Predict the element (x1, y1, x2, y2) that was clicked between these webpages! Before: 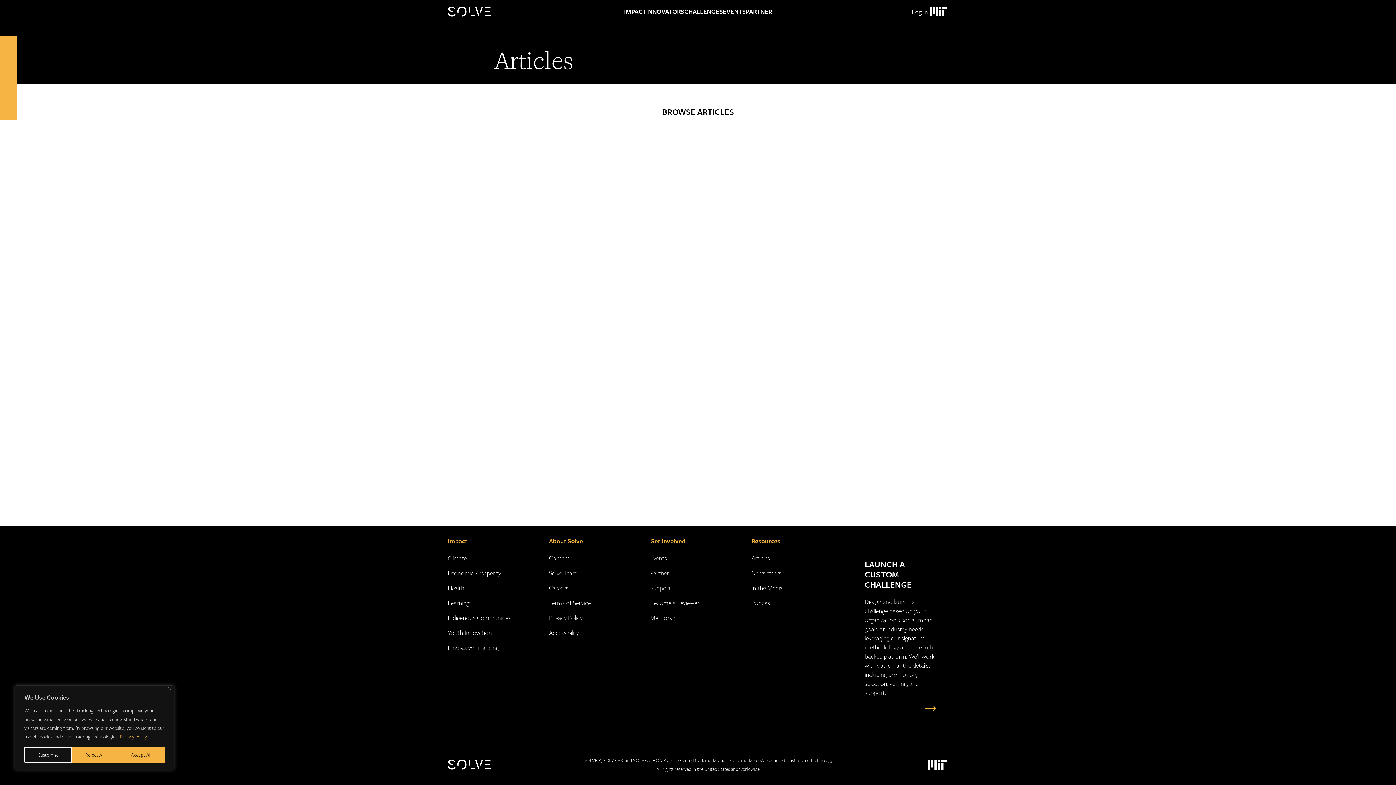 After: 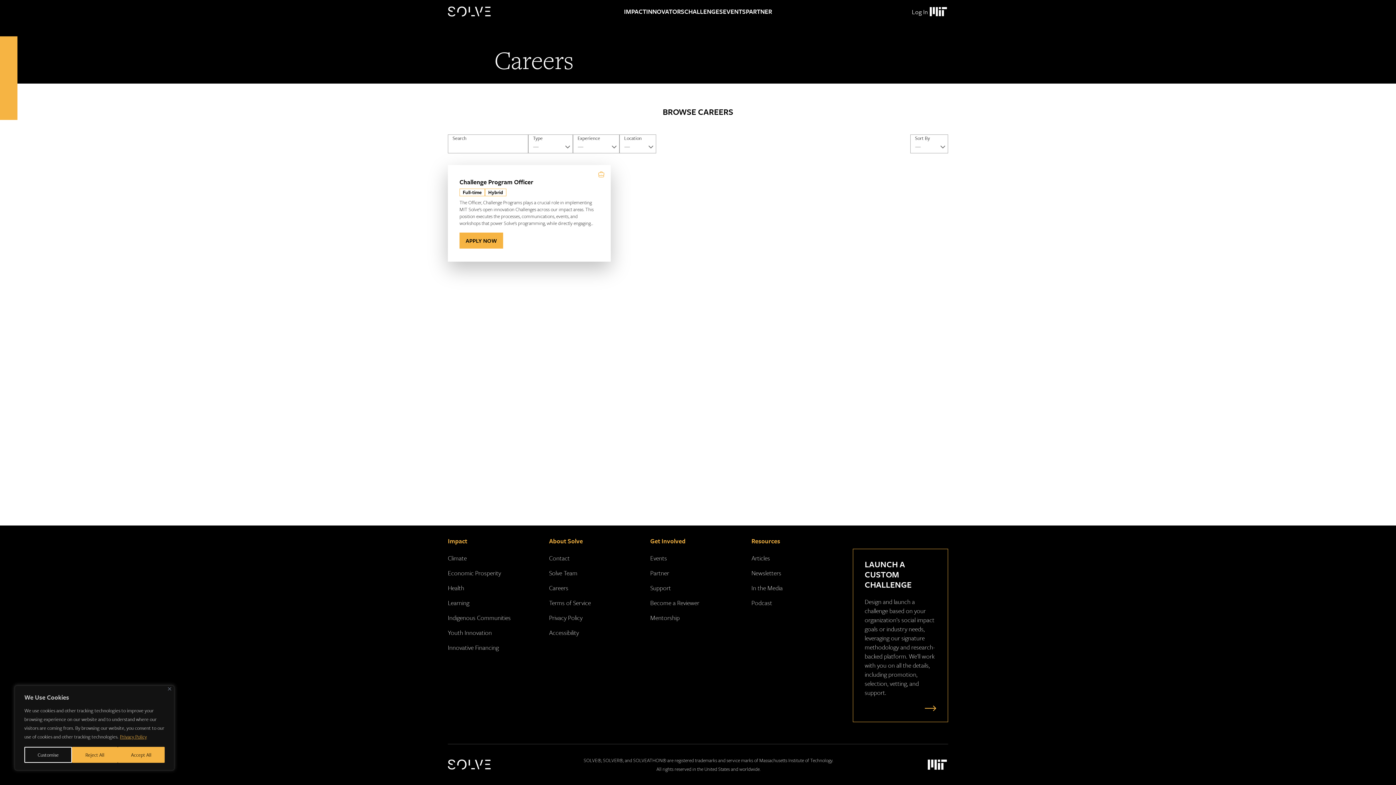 Action: bbox: (549, 583, 568, 592) label: Careers